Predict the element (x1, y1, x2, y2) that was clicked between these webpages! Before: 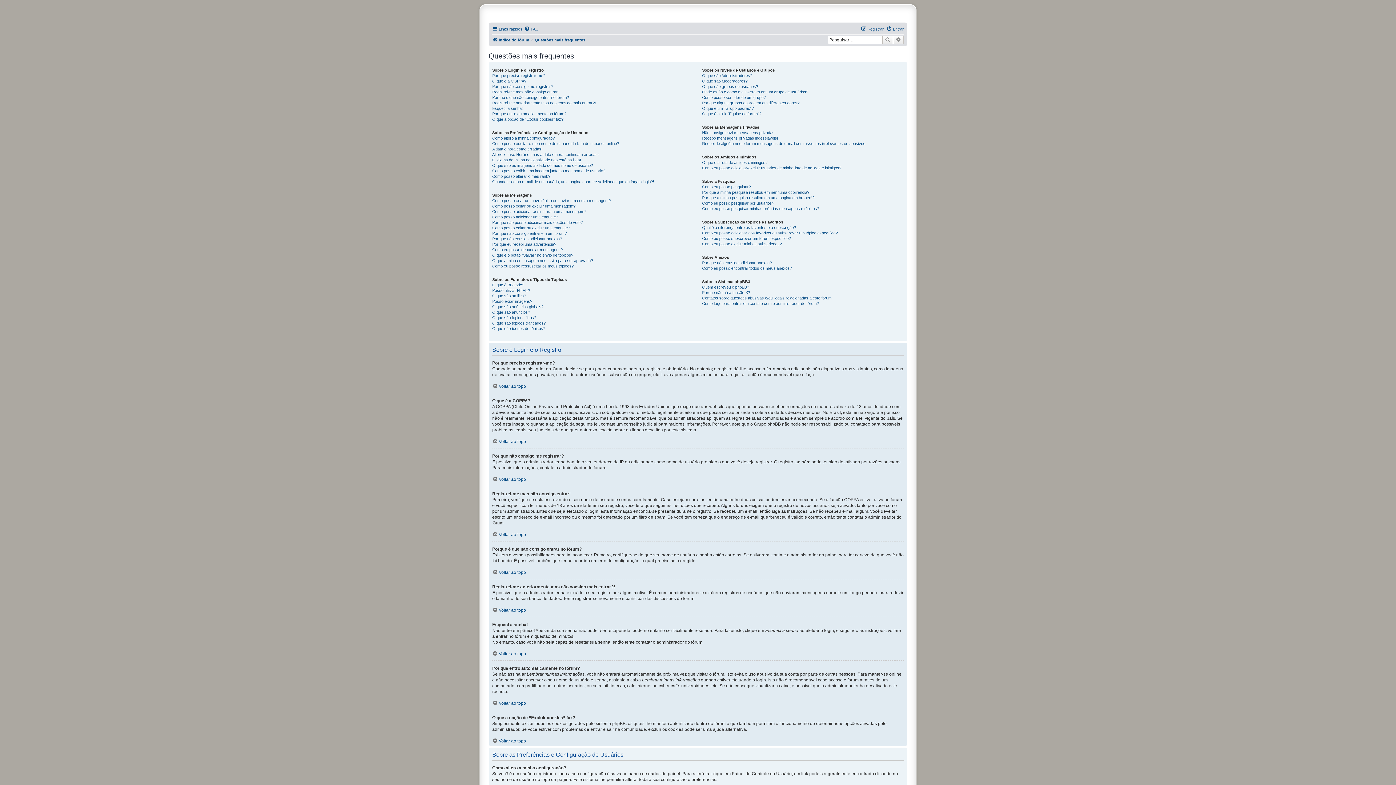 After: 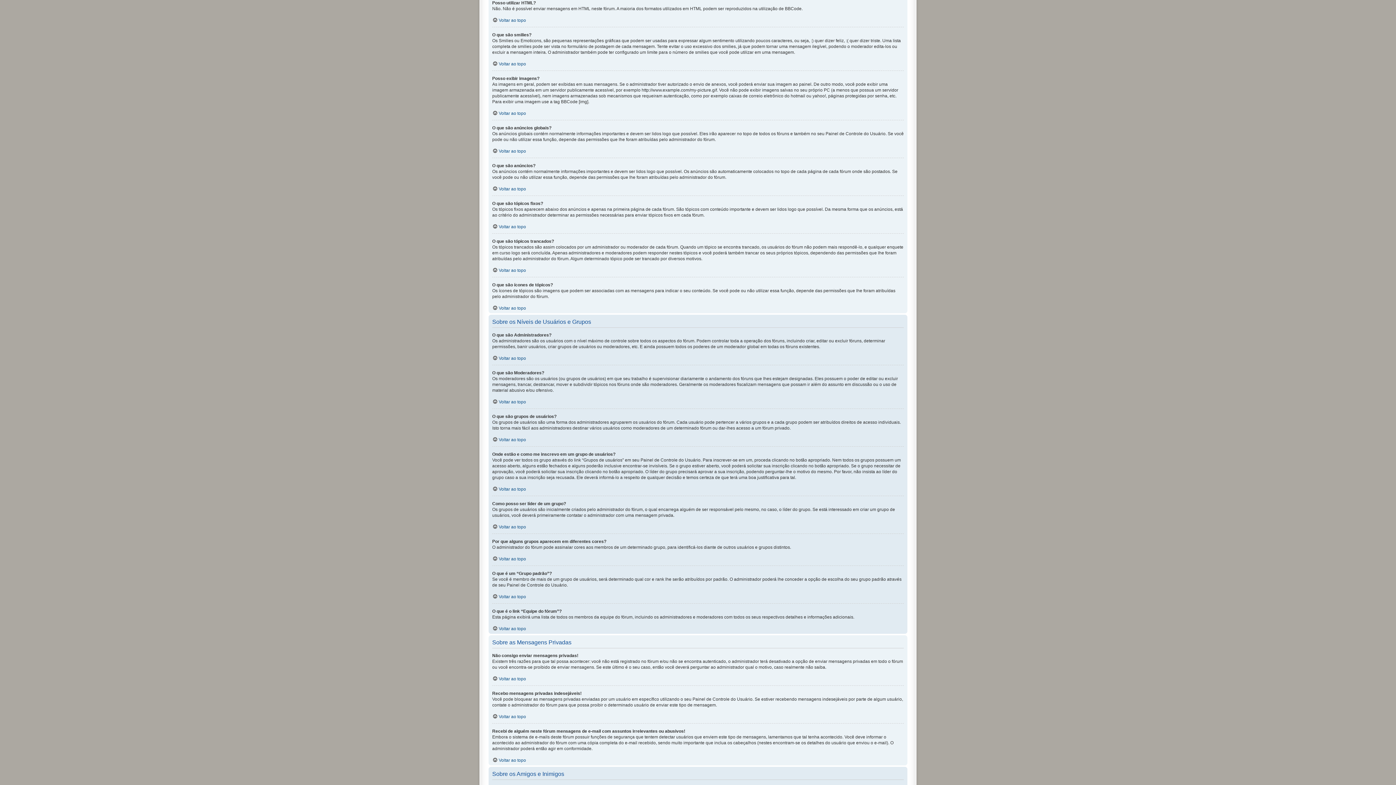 Action: bbox: (492, 288, 530, 293) label: Posso utilizar HTML?